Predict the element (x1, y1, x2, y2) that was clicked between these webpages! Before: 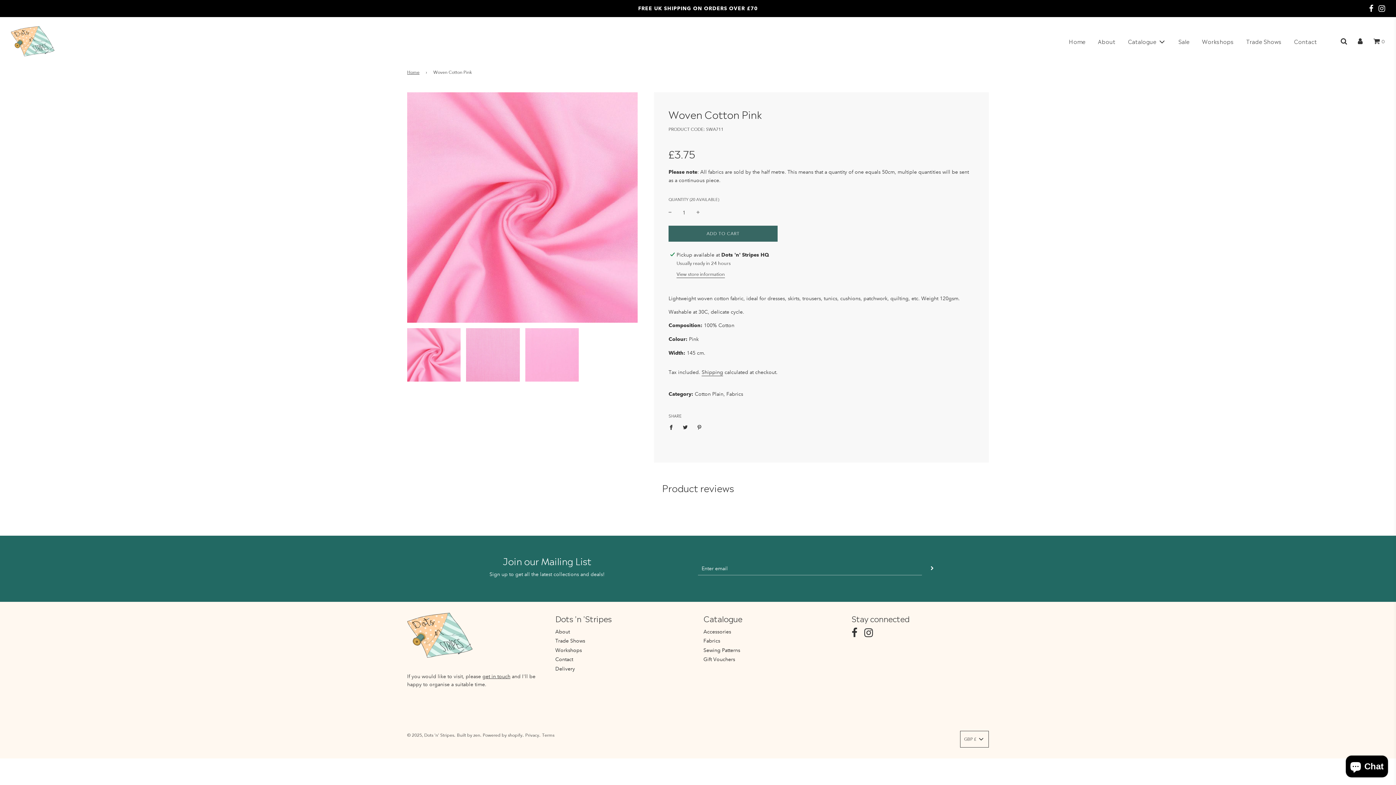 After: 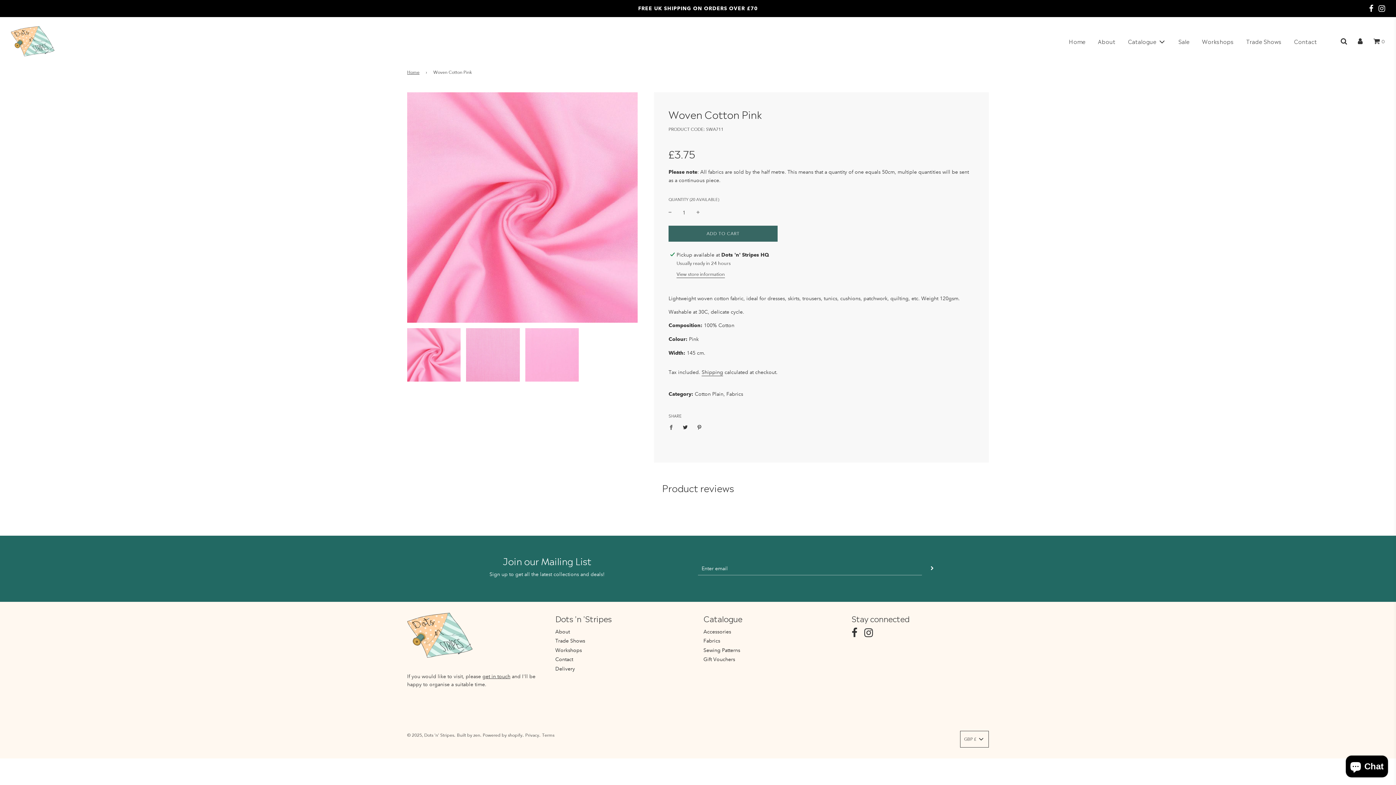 Action: label: Share on Facebook bbox: (668, 420, 677, 433)